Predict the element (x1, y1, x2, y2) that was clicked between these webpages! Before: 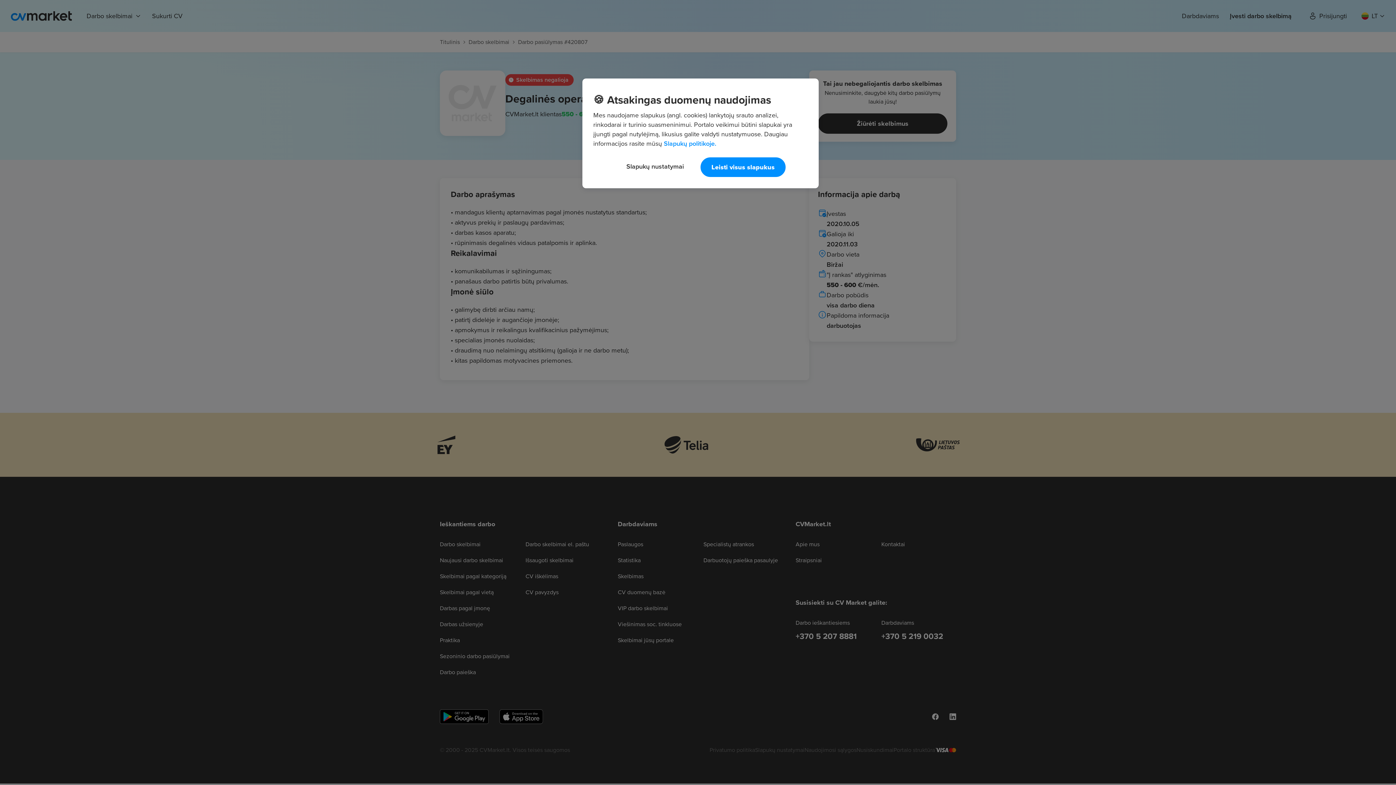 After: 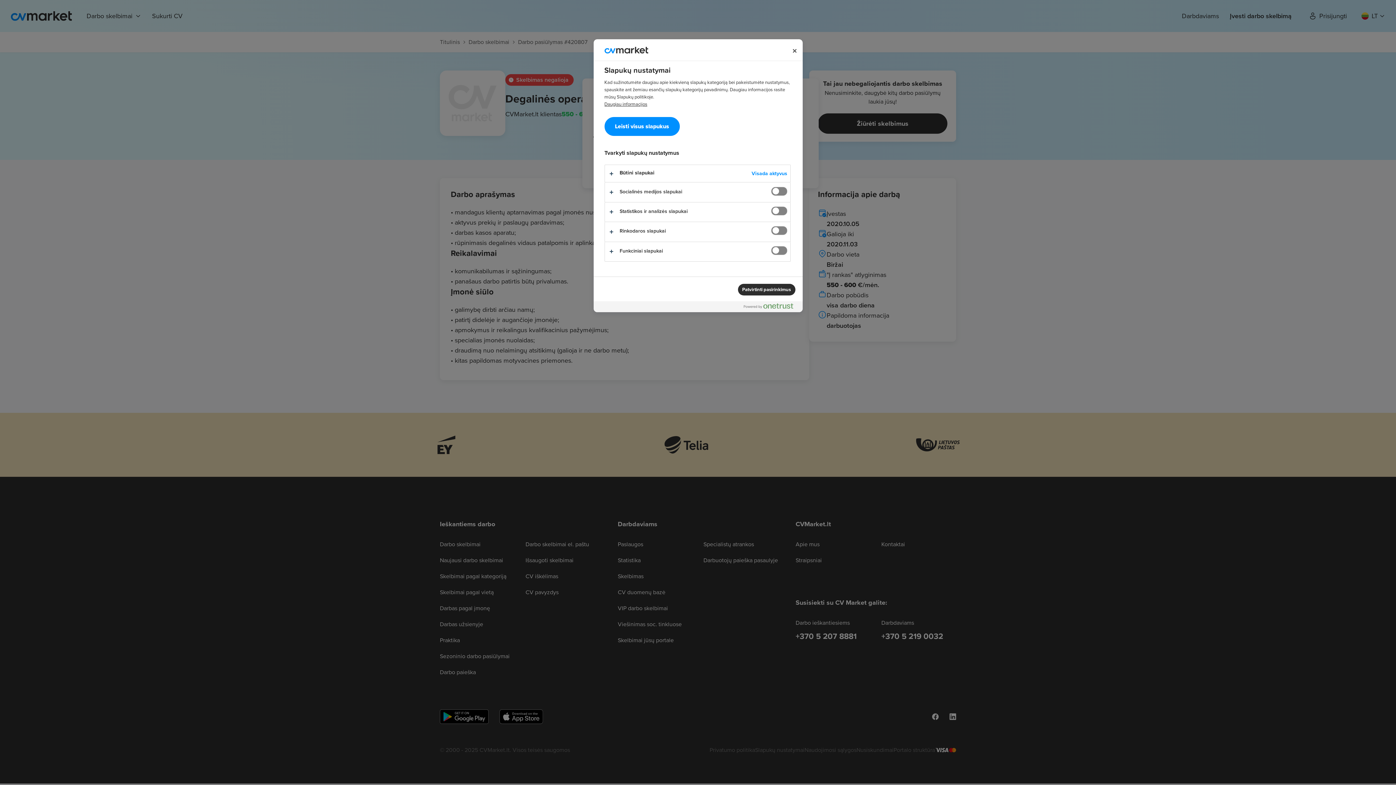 Action: bbox: (616, 157, 694, 175) label: Slapukų nustatymai